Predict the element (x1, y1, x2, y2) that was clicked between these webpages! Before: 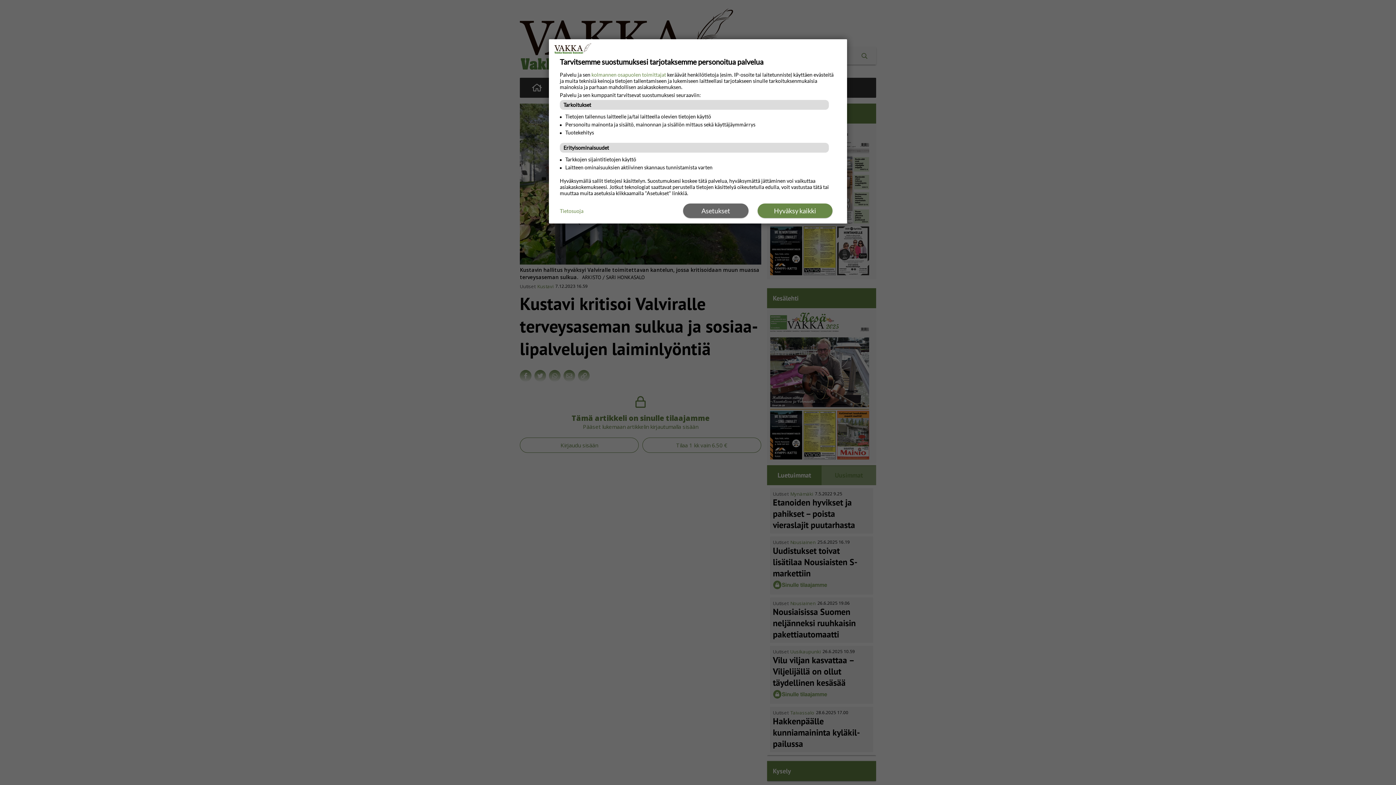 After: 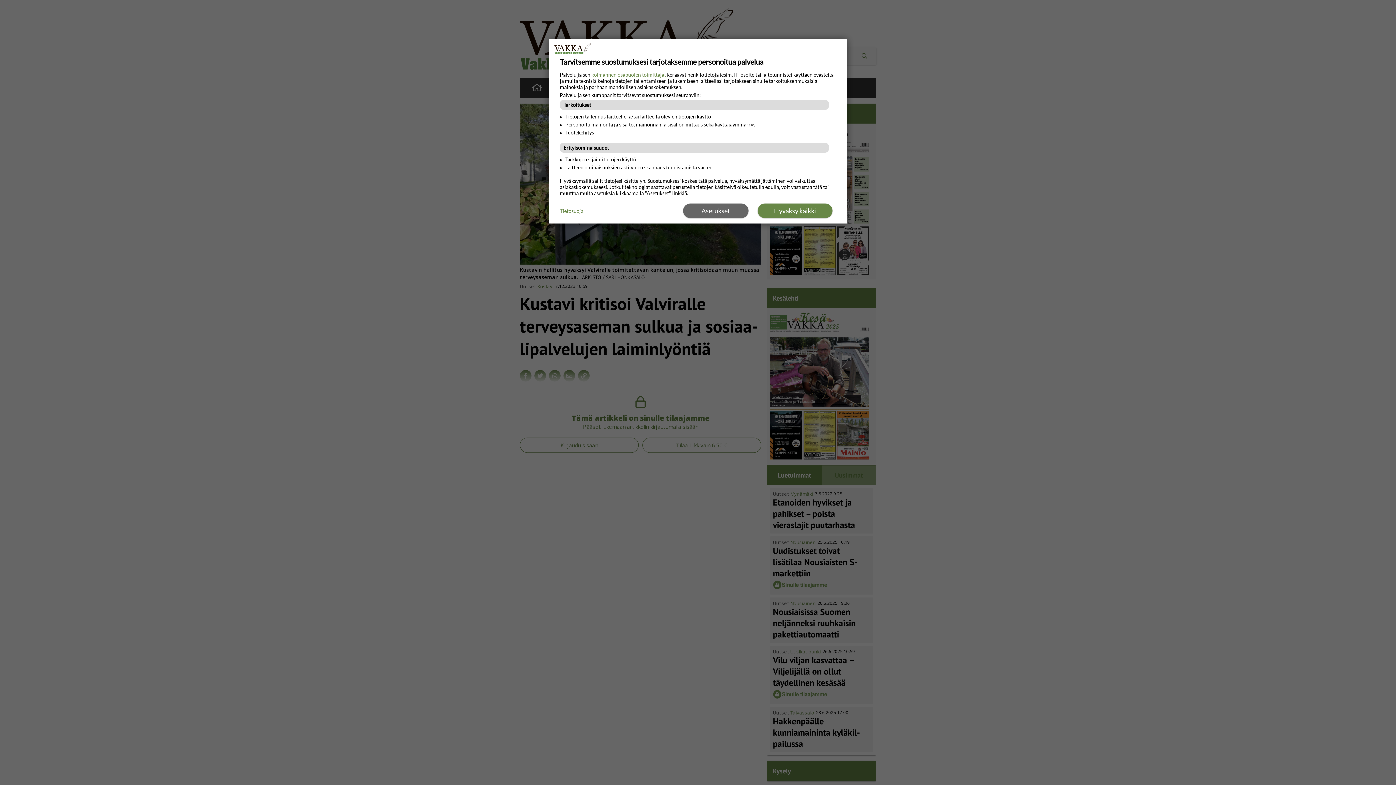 Action: label: Tietosuoja bbox: (560, 207, 583, 214)